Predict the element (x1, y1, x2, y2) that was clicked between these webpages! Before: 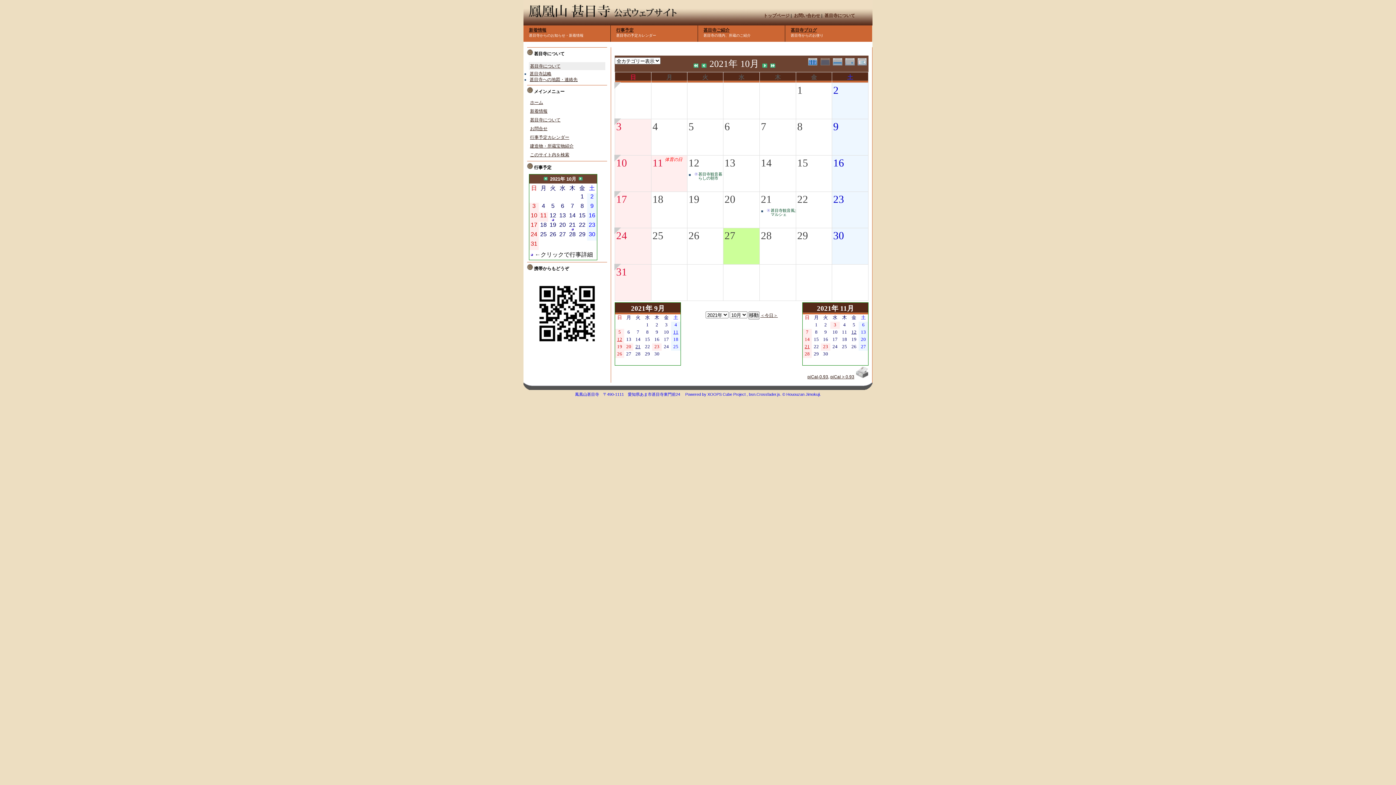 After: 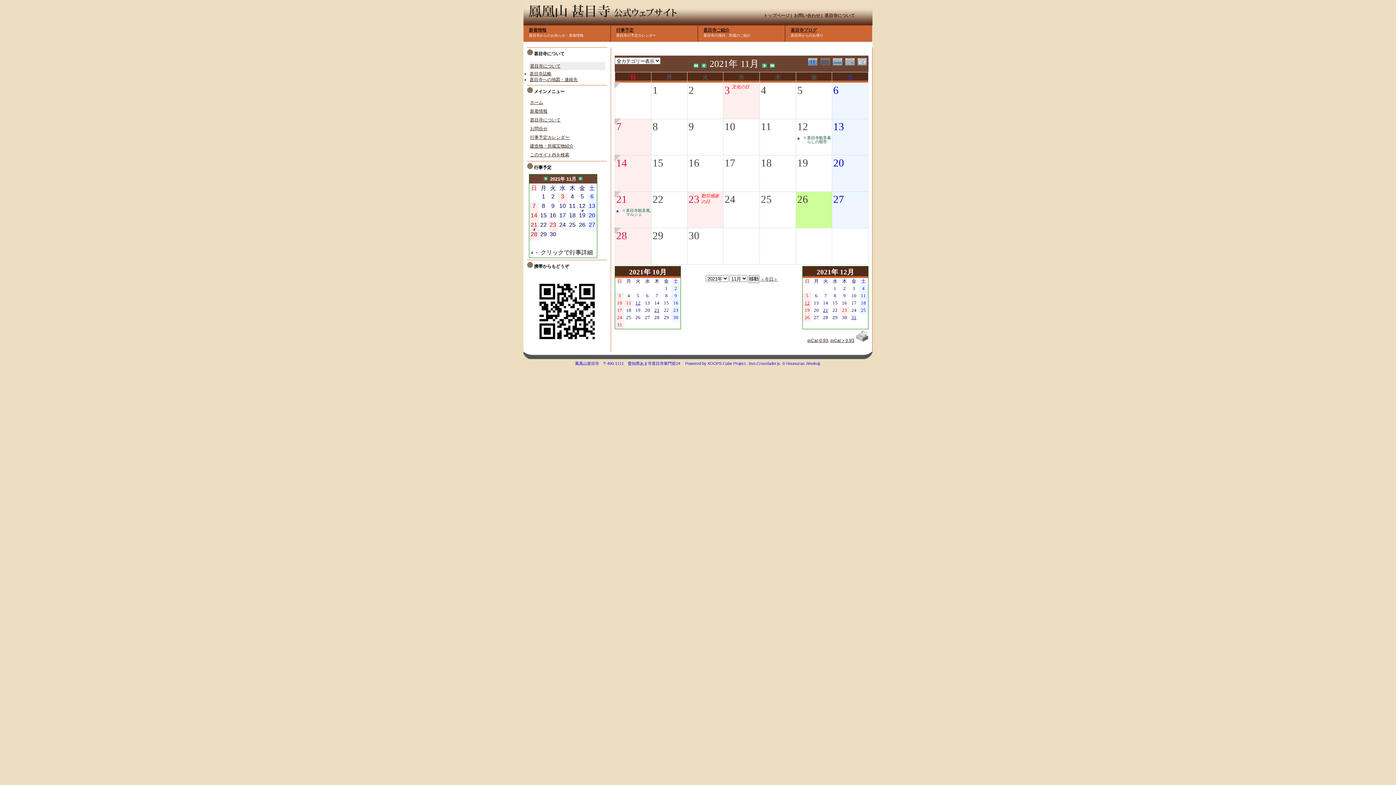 Action: label: 26 bbox: (849, 343, 858, 350)